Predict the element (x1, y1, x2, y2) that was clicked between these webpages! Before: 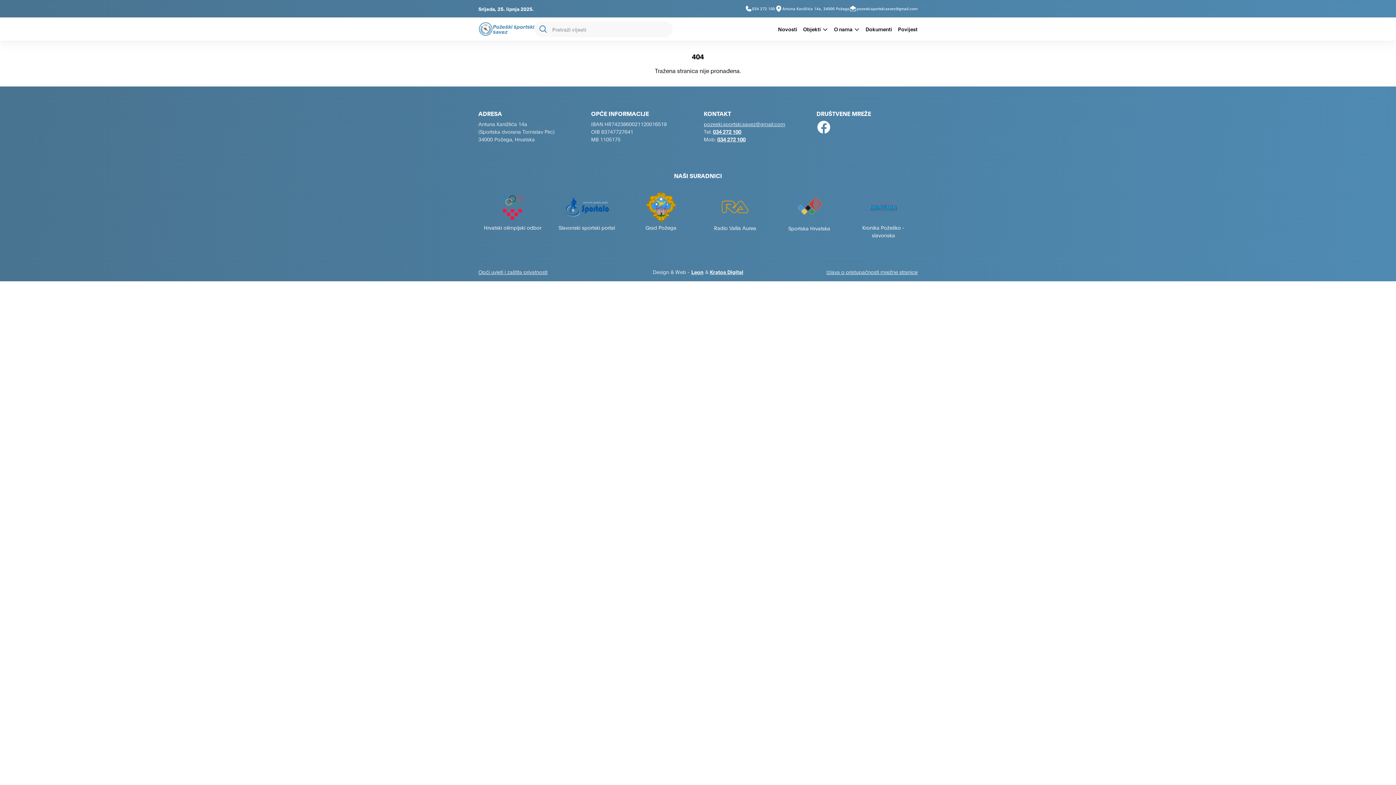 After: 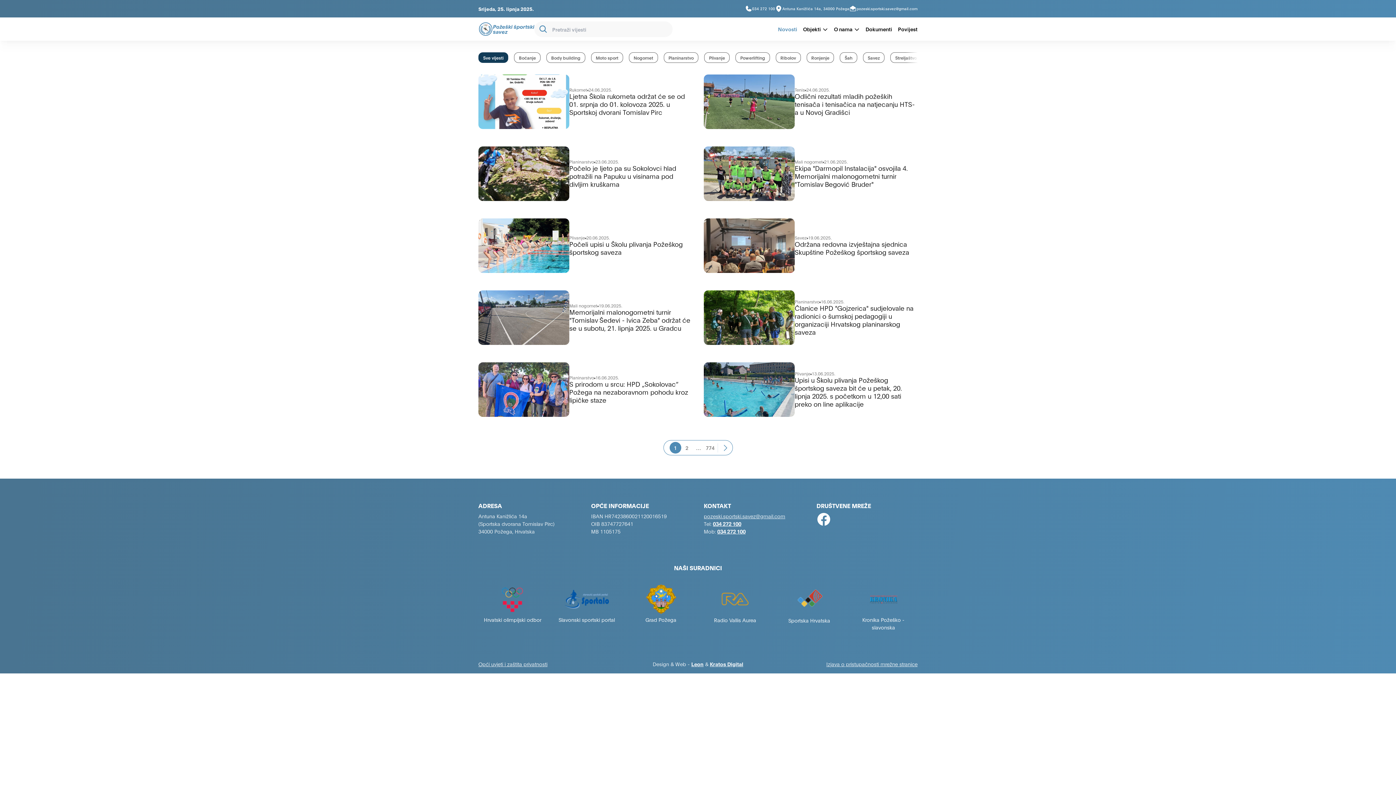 Action: label: Novosti bbox: (775, 17, 800, 40)